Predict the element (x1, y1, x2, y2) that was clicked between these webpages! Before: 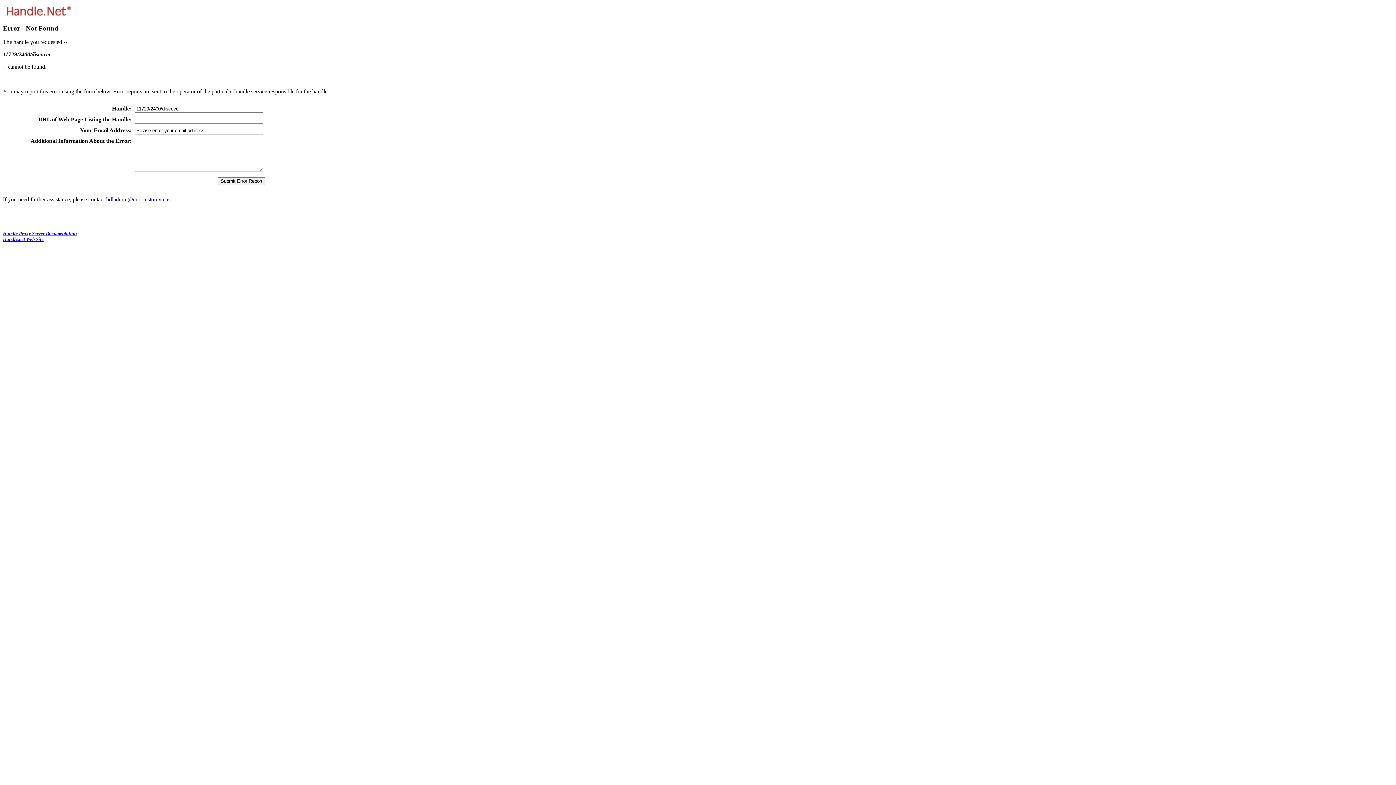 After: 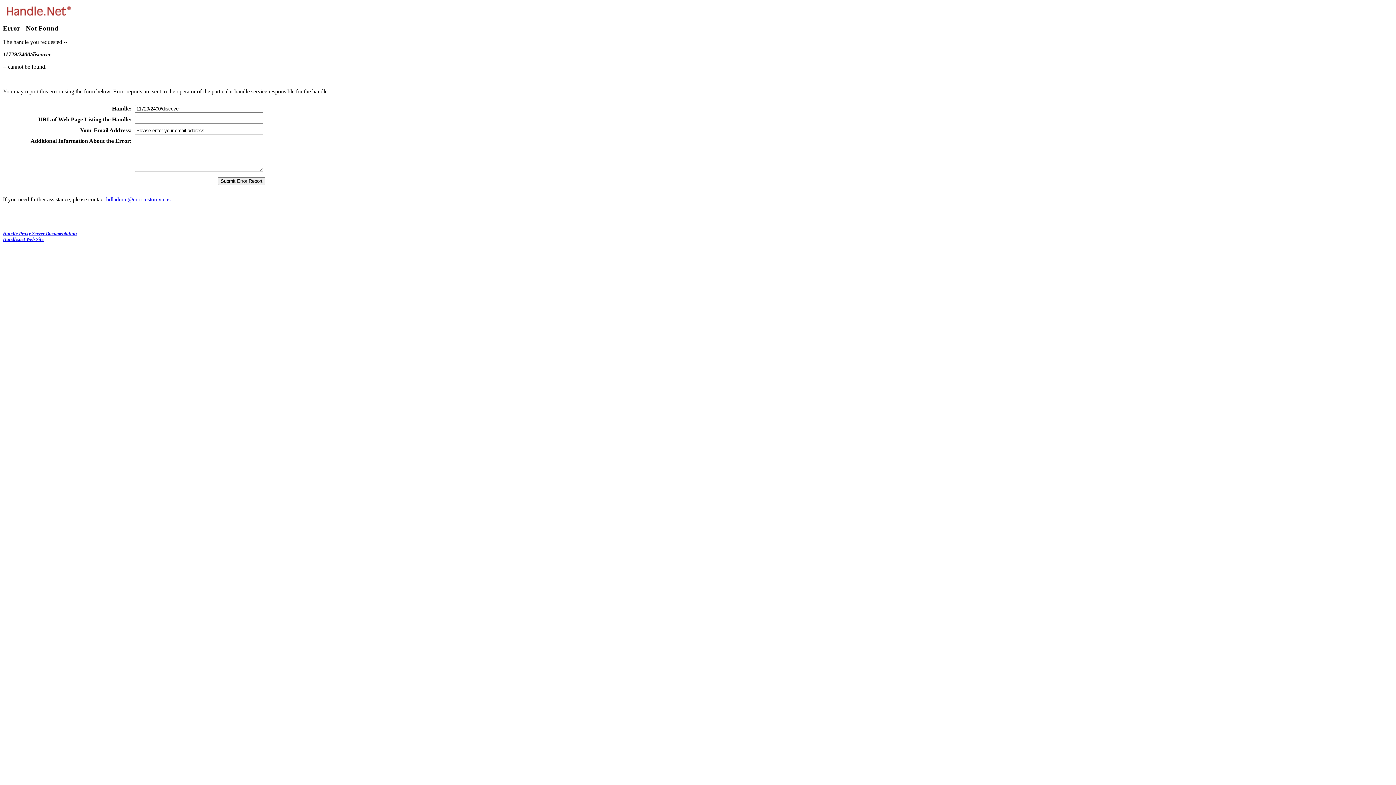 Action: label: hdladmin@cnri.reston.va.us bbox: (106, 196, 170, 202)